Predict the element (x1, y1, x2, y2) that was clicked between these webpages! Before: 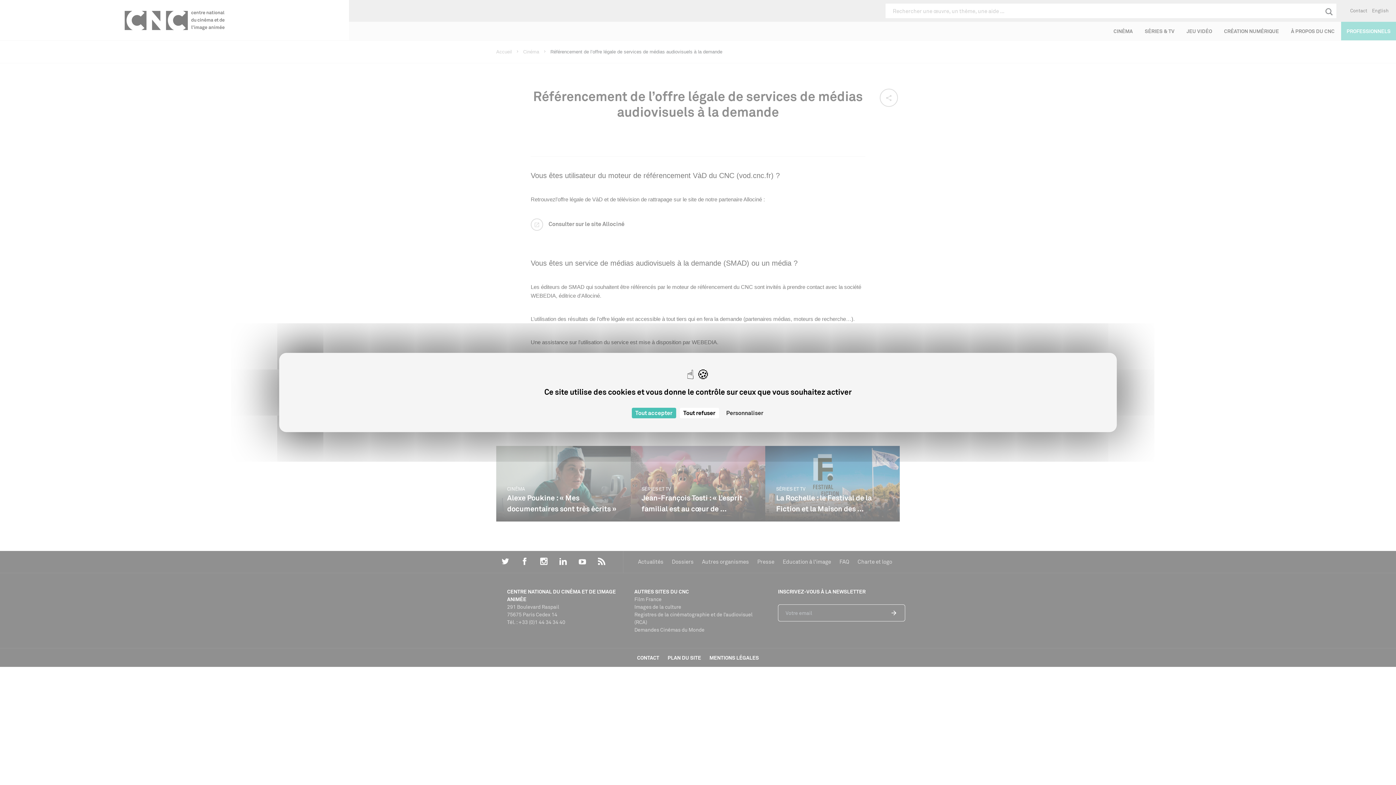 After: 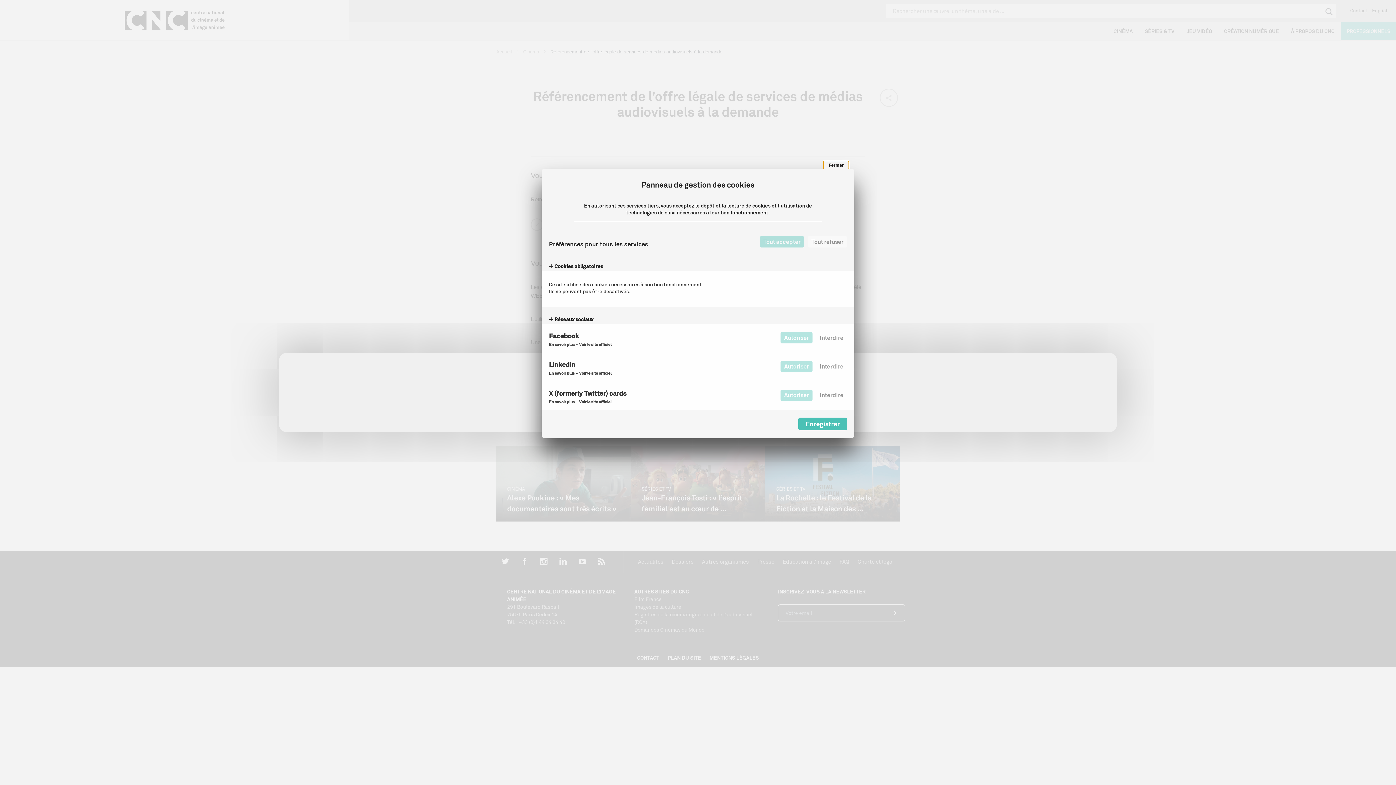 Action: bbox: (722, 408, 767, 418) label: Personnaliser (fenêtre modale)